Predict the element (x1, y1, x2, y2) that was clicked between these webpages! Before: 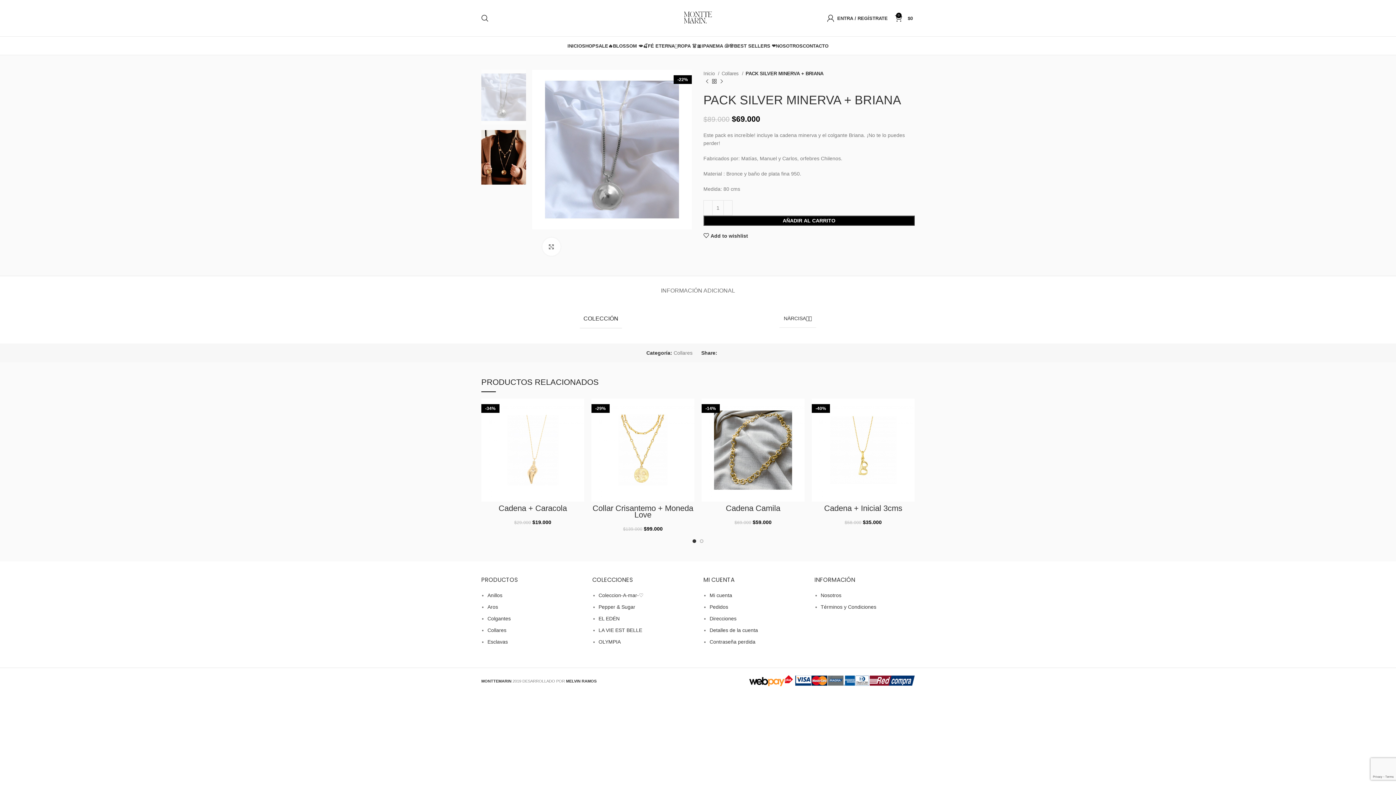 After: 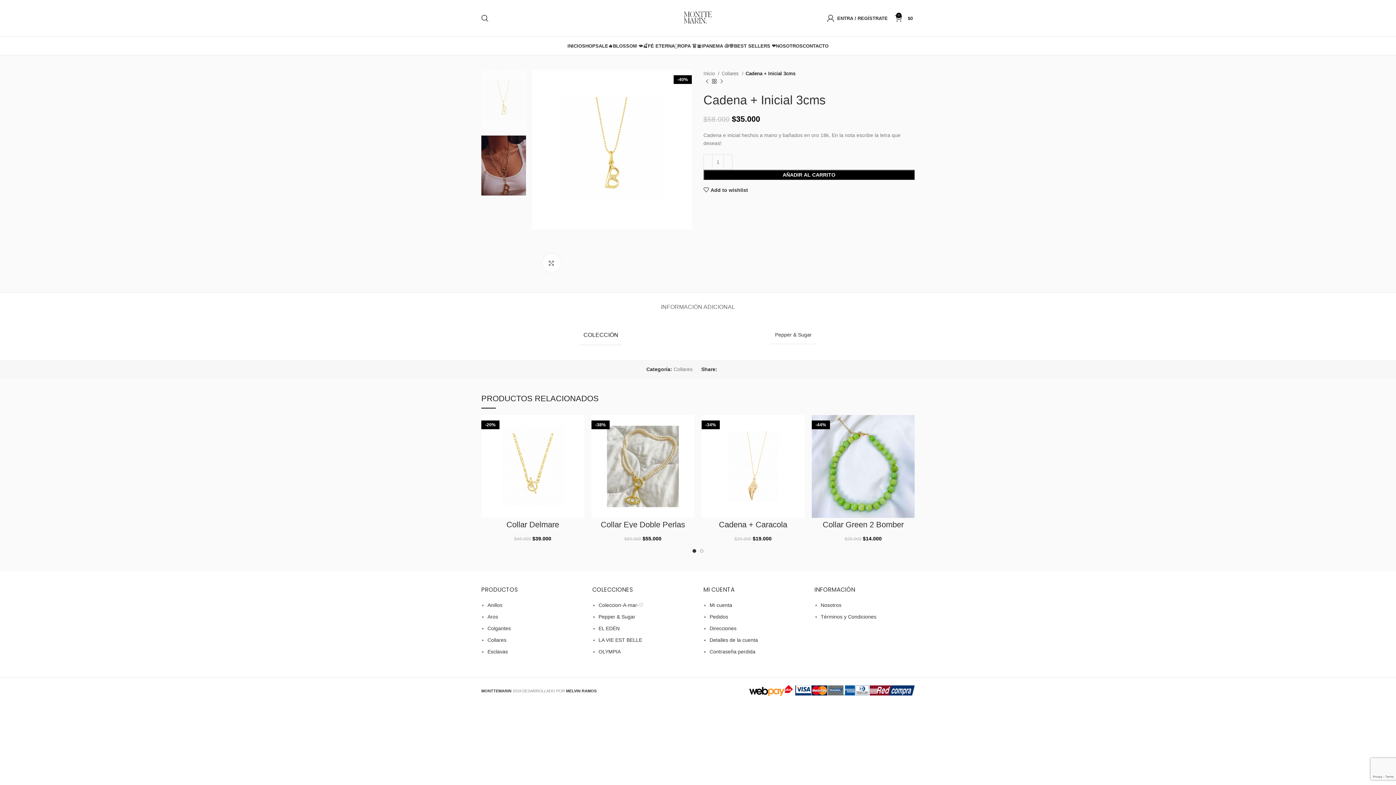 Action: bbox: (812, 398, 914, 501)